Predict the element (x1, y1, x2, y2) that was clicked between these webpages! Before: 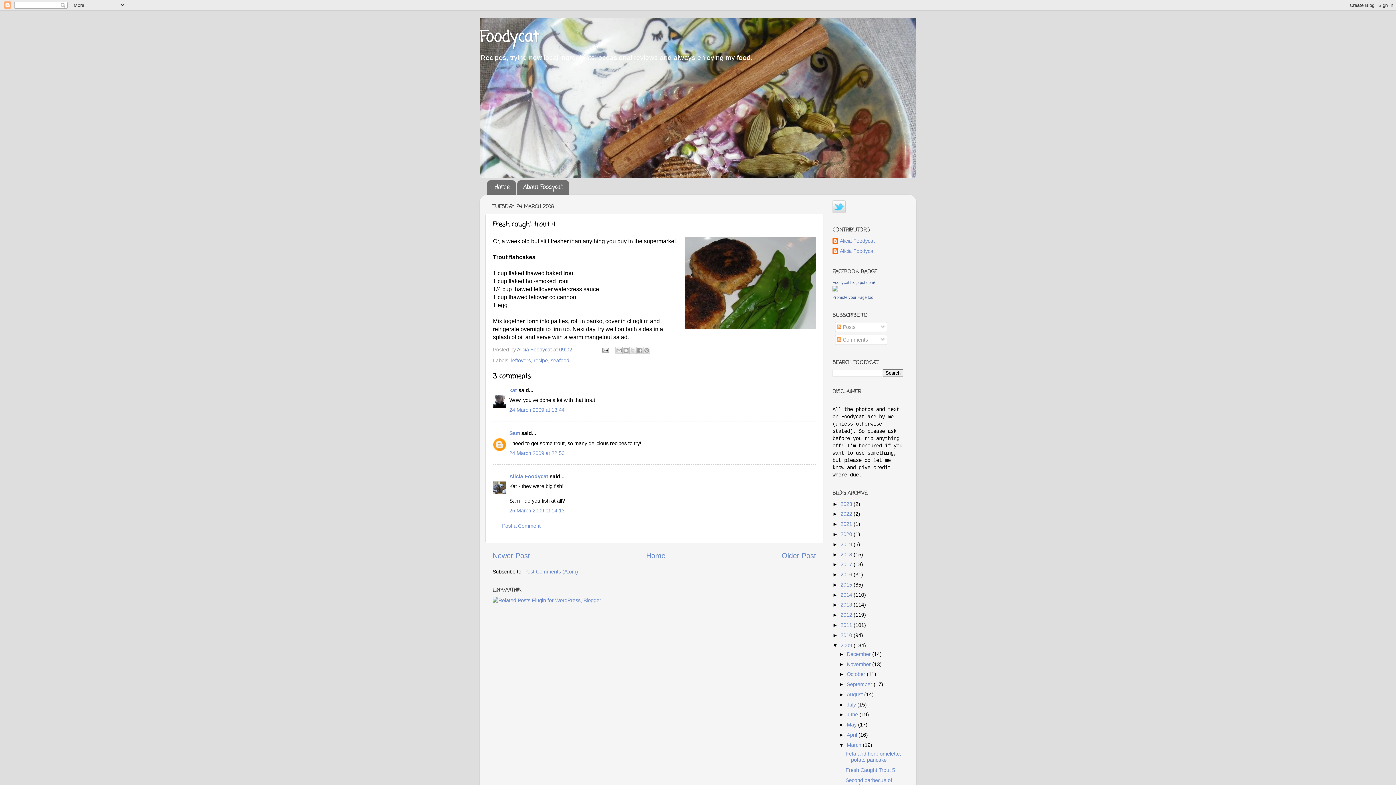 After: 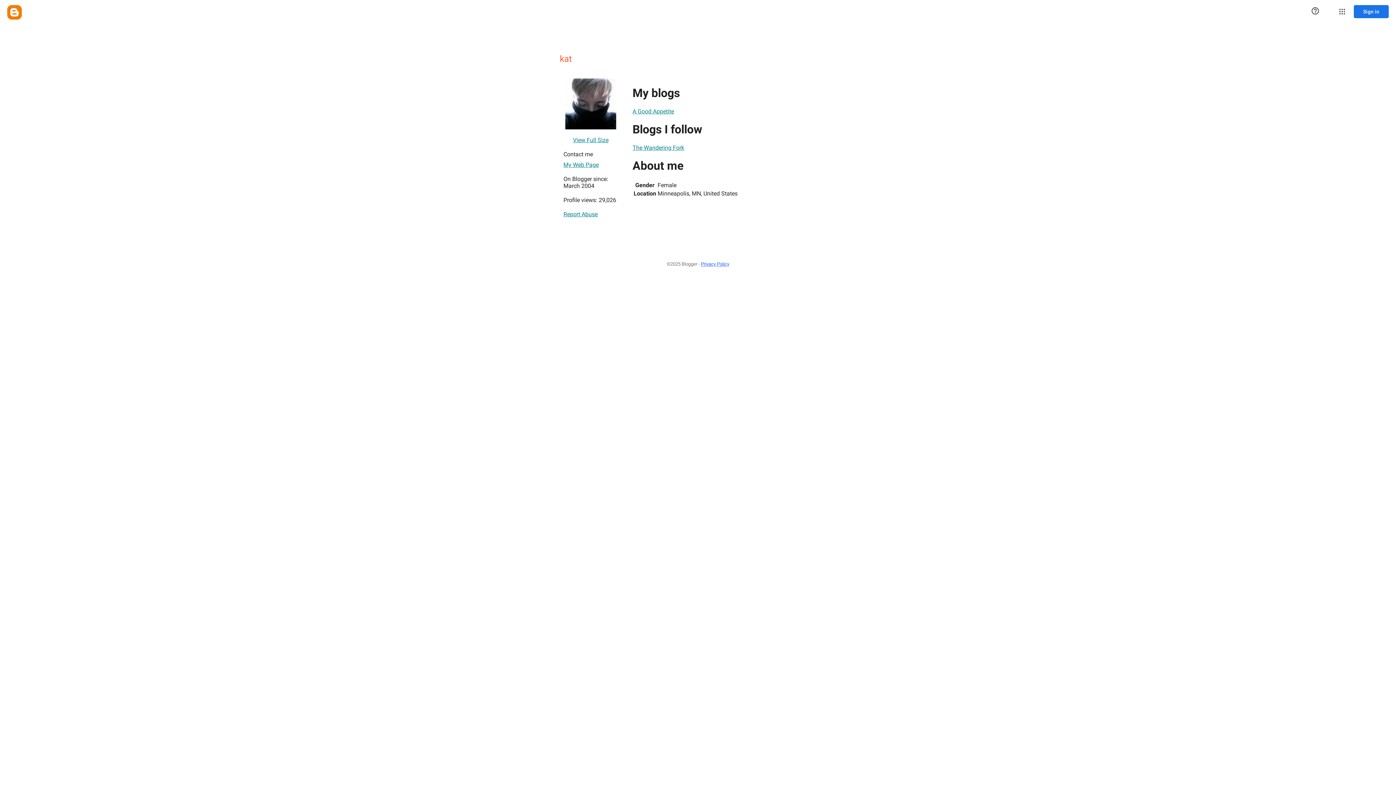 Action: bbox: (509, 387, 517, 393) label: kat